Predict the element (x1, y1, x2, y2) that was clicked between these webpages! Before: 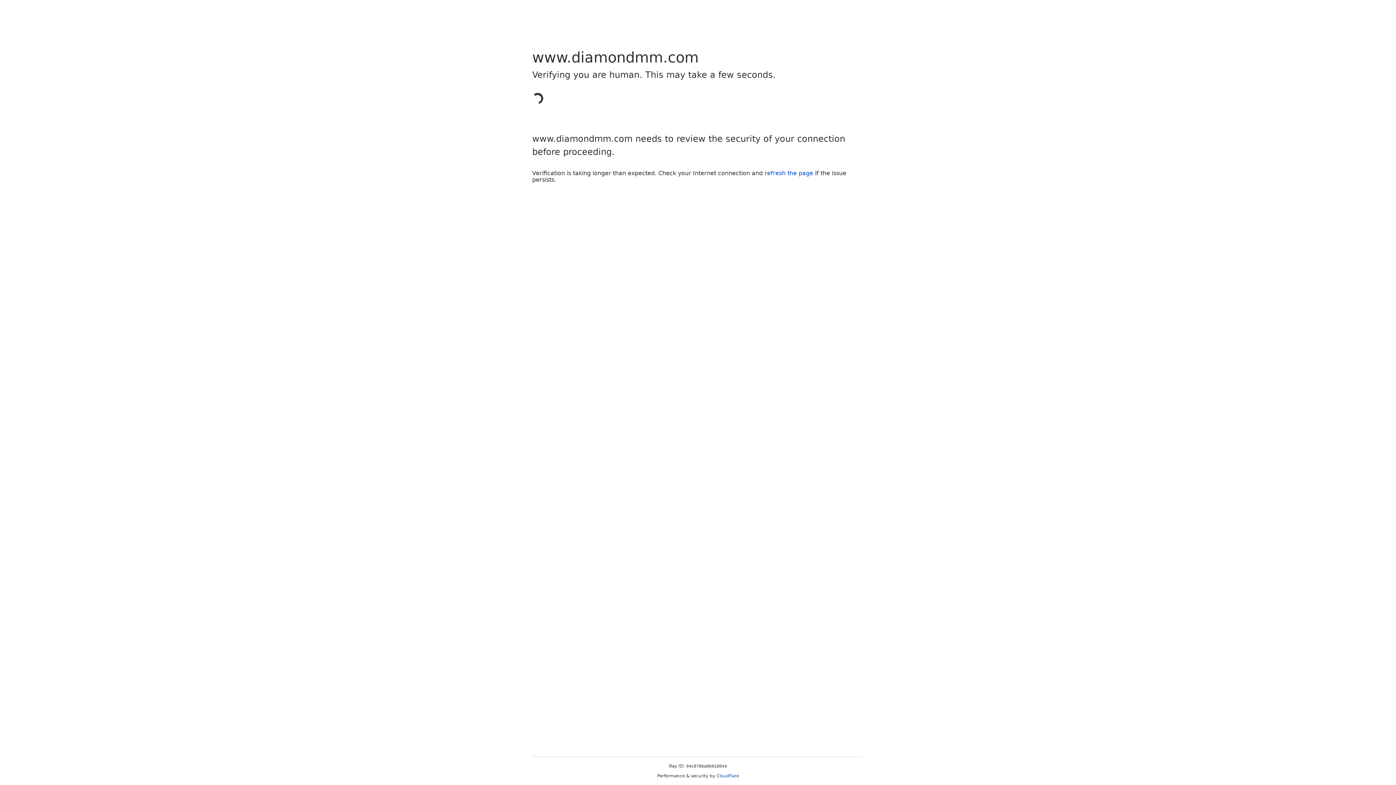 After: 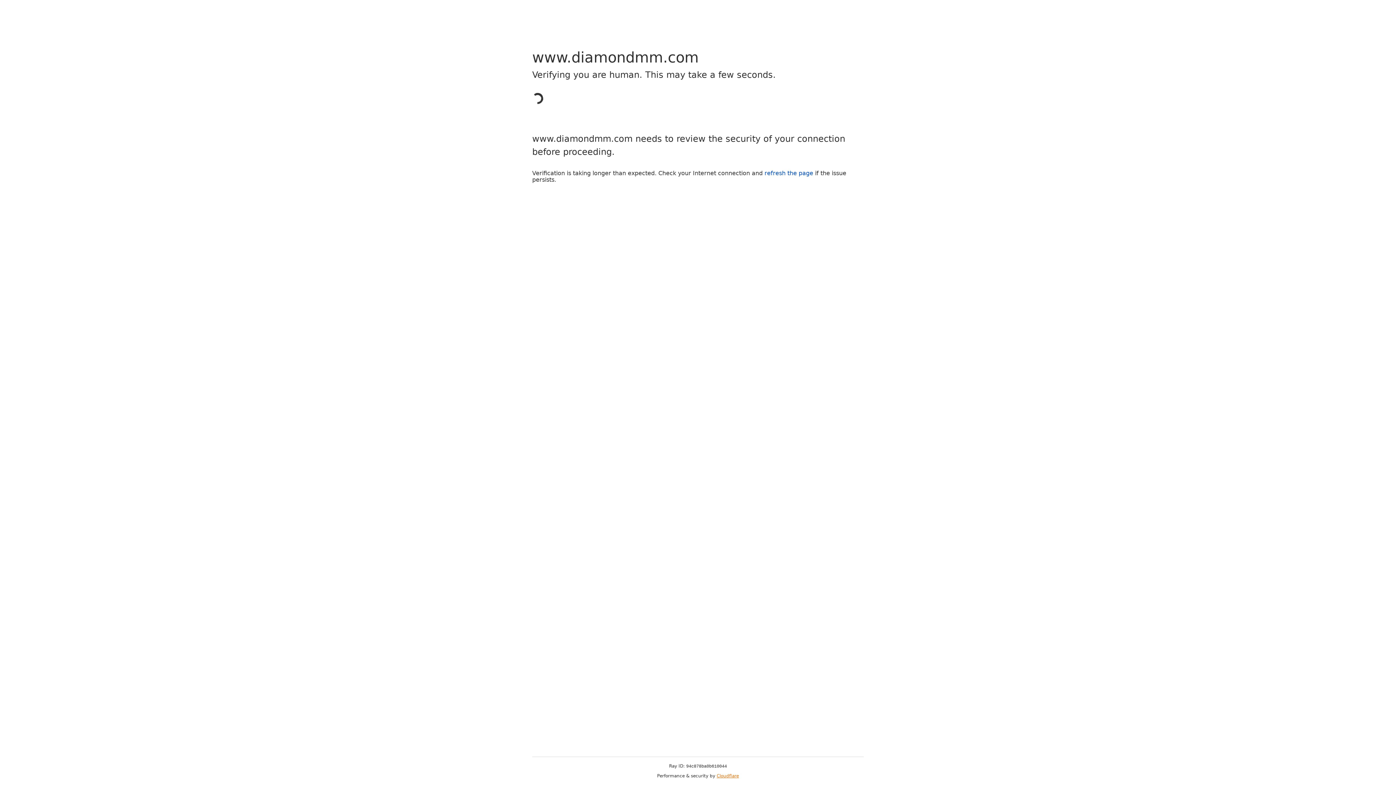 Action: label: Cloudflare bbox: (716, 773, 739, 778)